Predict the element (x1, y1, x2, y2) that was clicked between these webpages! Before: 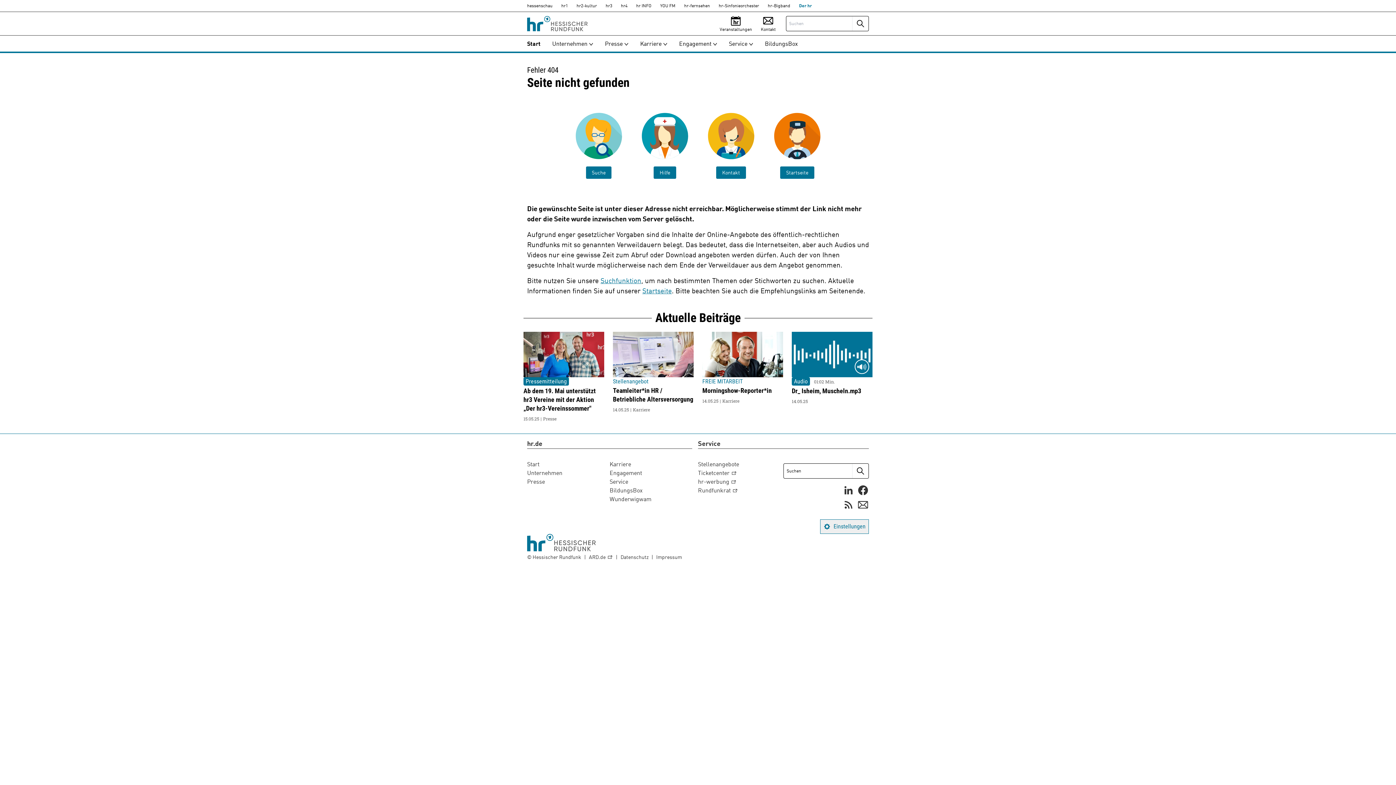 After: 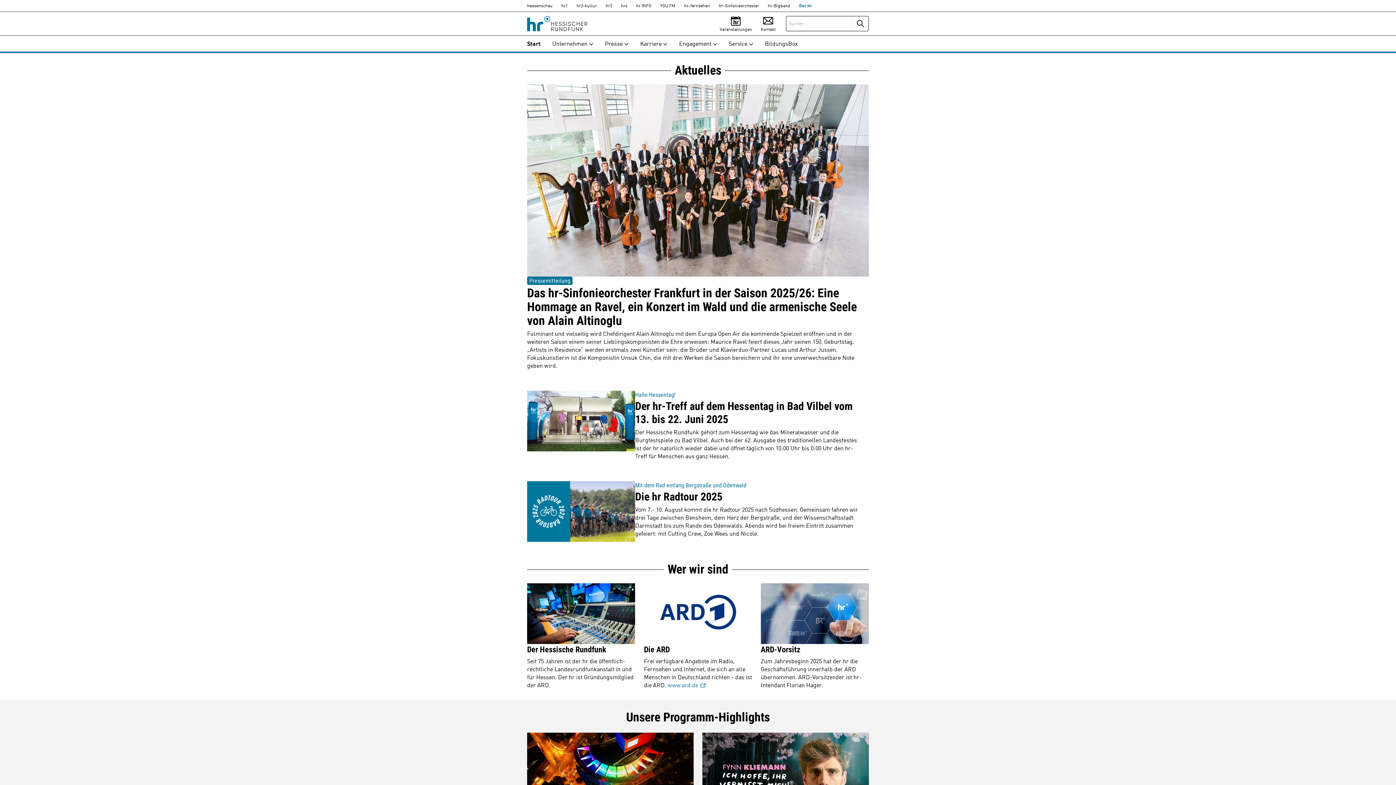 Action: bbox: (527, 460, 539, 468) label: Start
der hr